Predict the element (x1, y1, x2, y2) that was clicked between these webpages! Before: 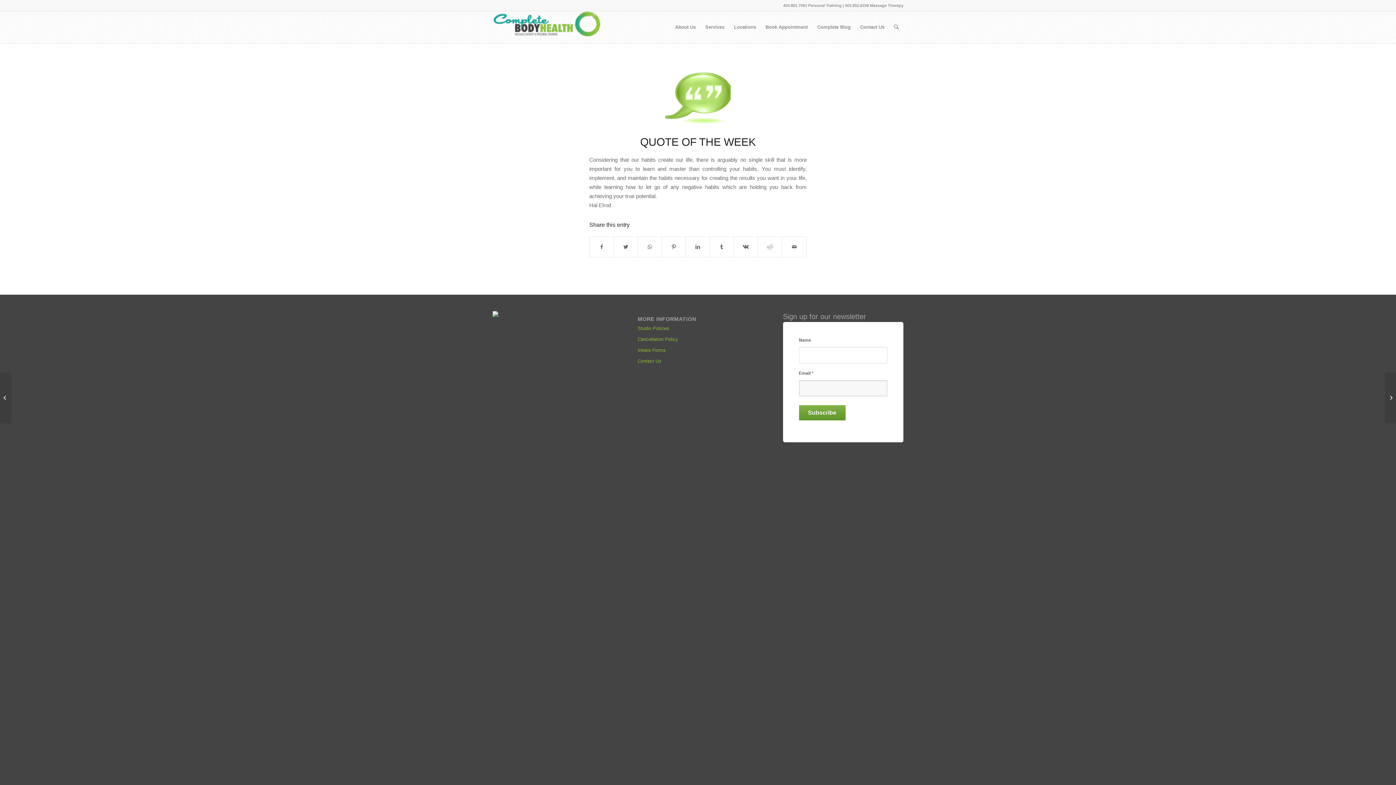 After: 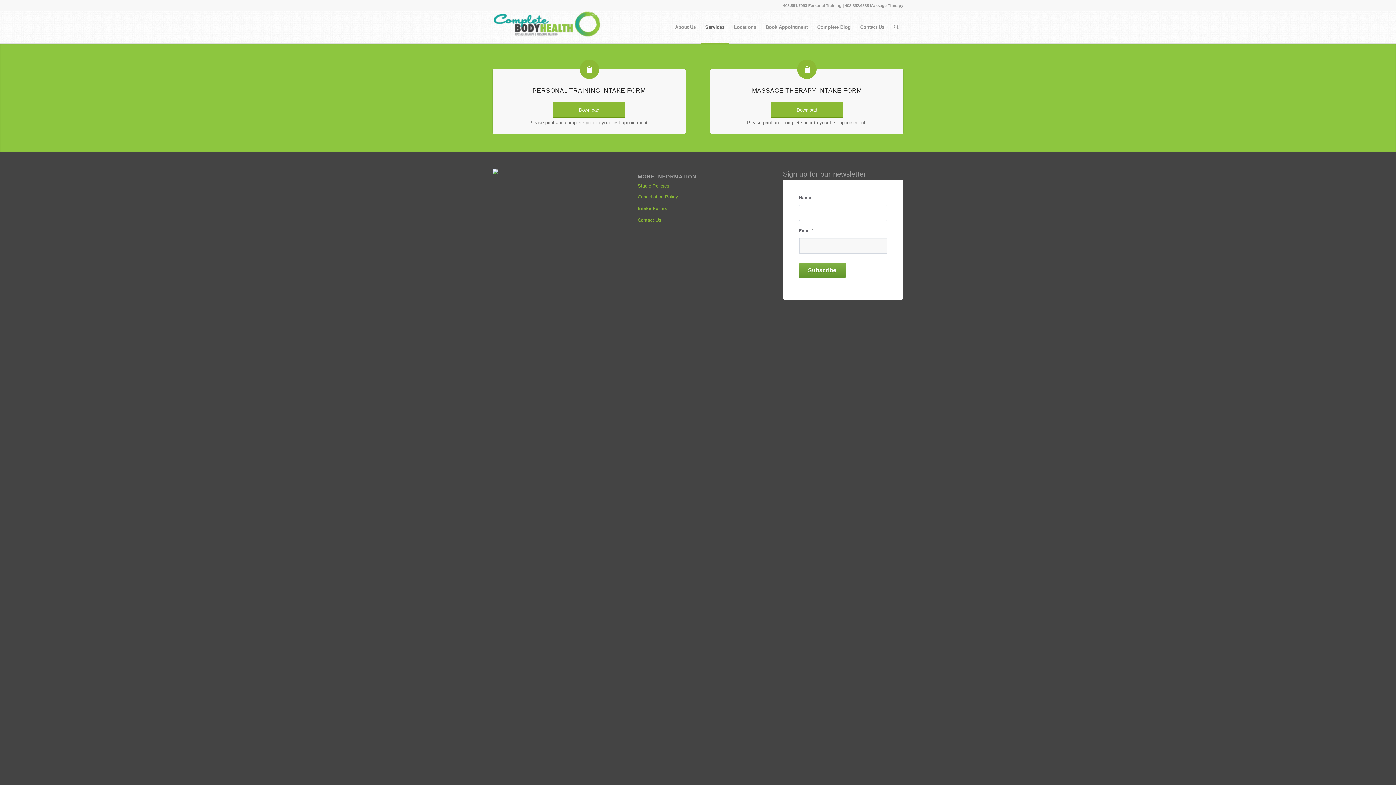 Action: label: Intake Forms bbox: (637, 345, 758, 356)